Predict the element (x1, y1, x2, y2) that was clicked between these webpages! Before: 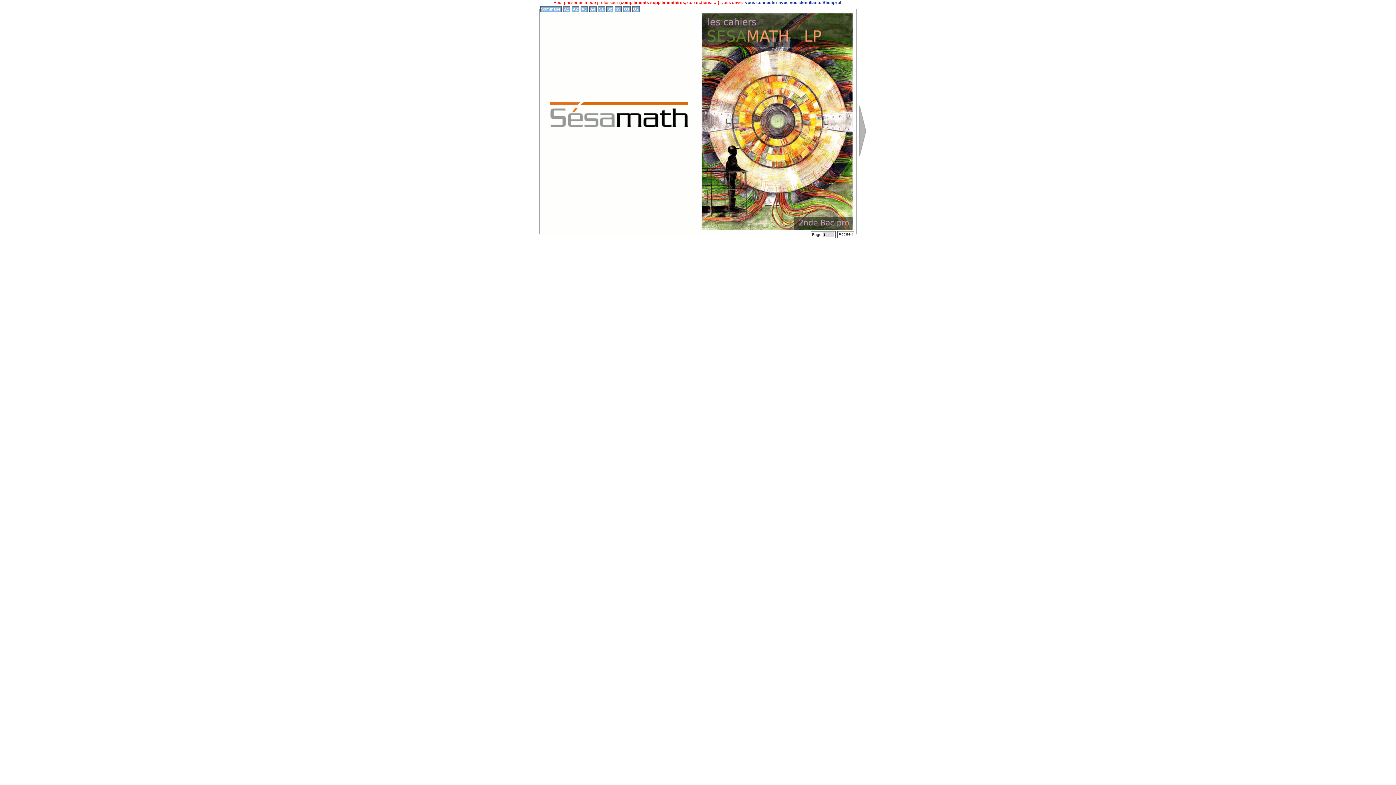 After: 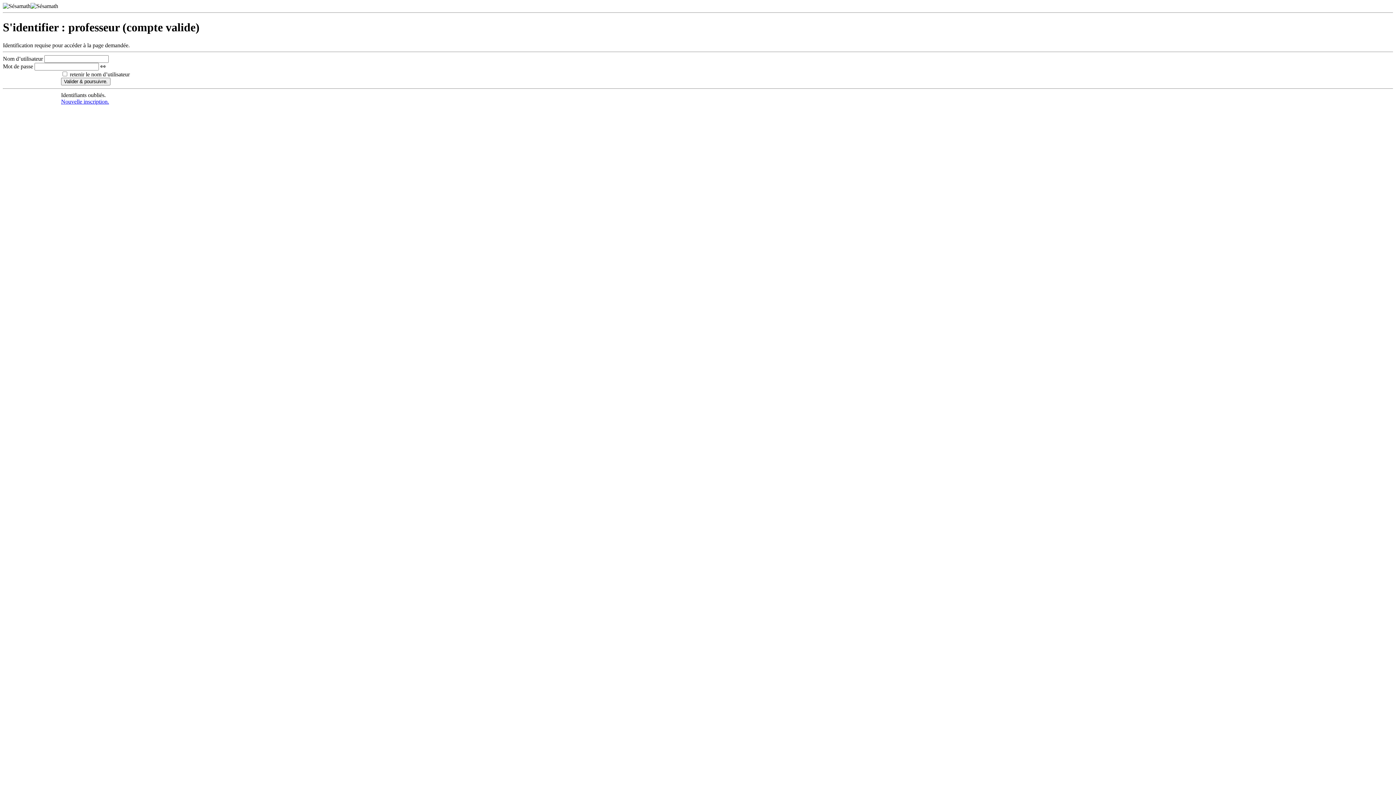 Action: label: vous connecter avec vos identifiants Sésaprof bbox: (745, 0, 841, 5)